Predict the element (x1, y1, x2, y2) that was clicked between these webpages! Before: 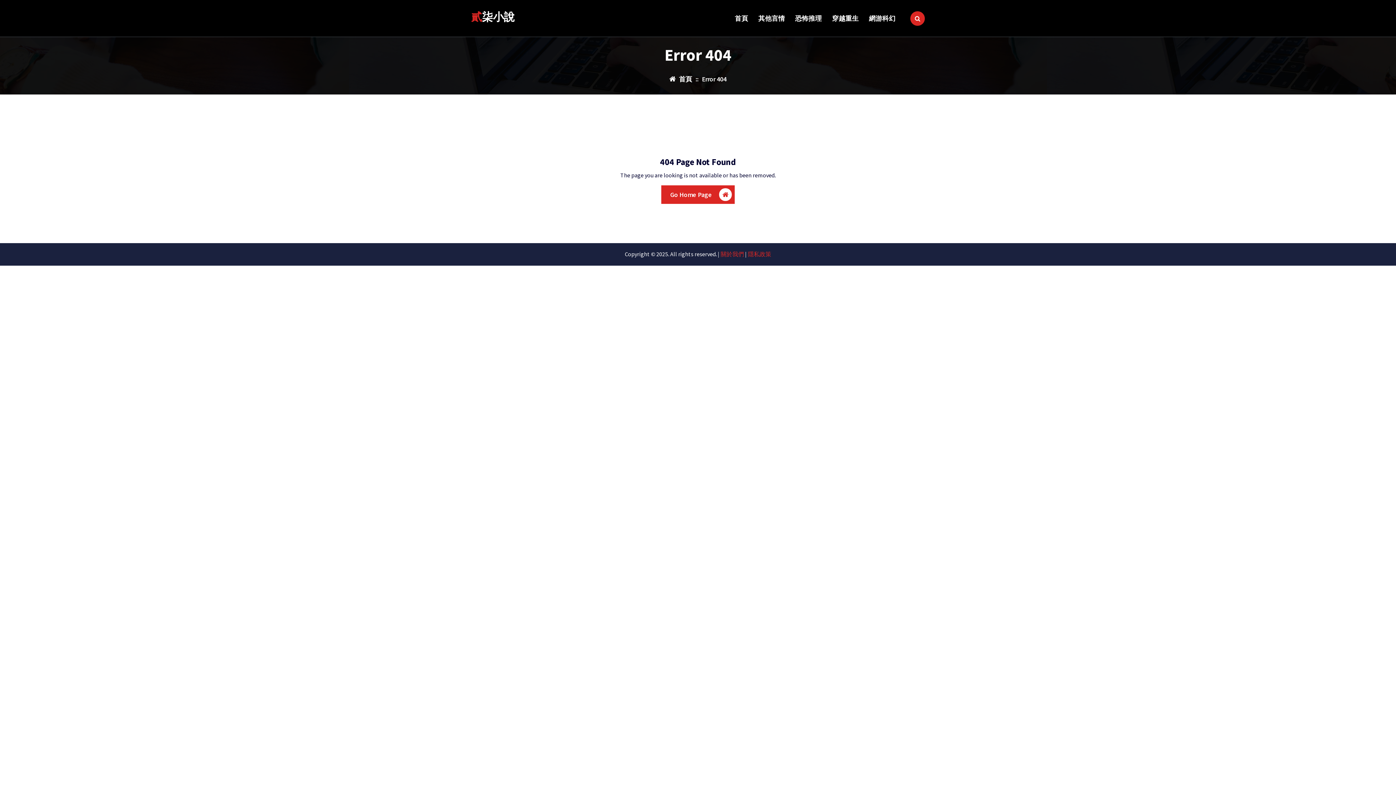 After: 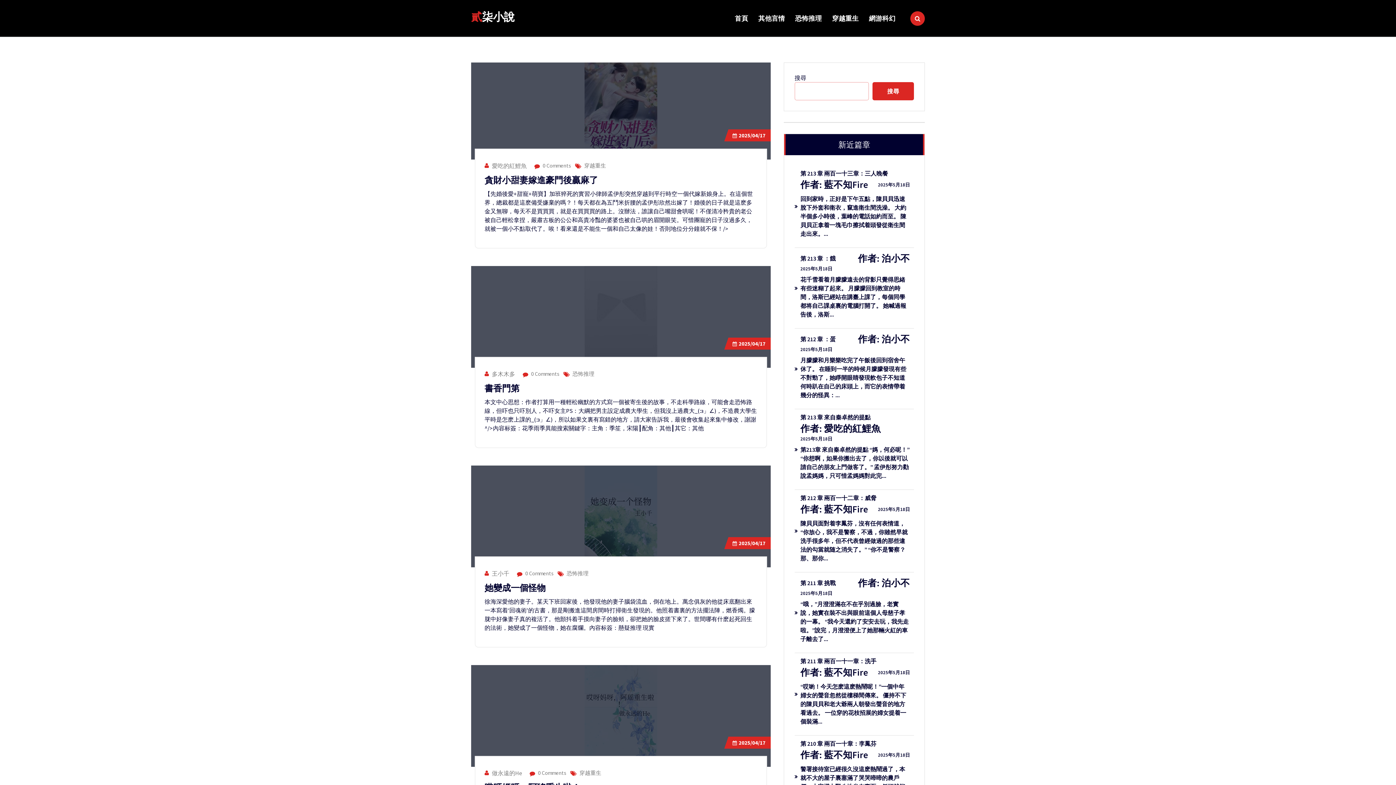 Action: label: 首頁 bbox: (730, 0, 753, 36)